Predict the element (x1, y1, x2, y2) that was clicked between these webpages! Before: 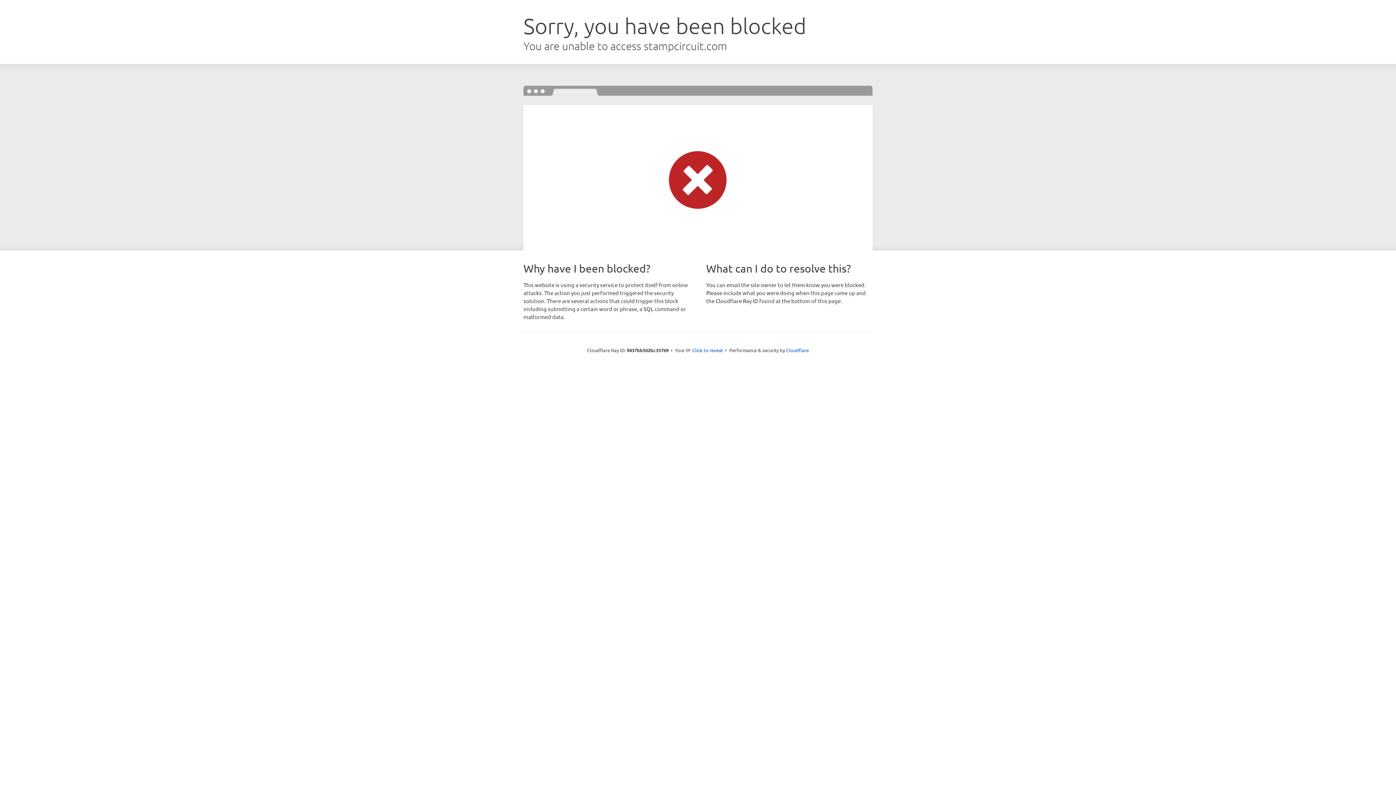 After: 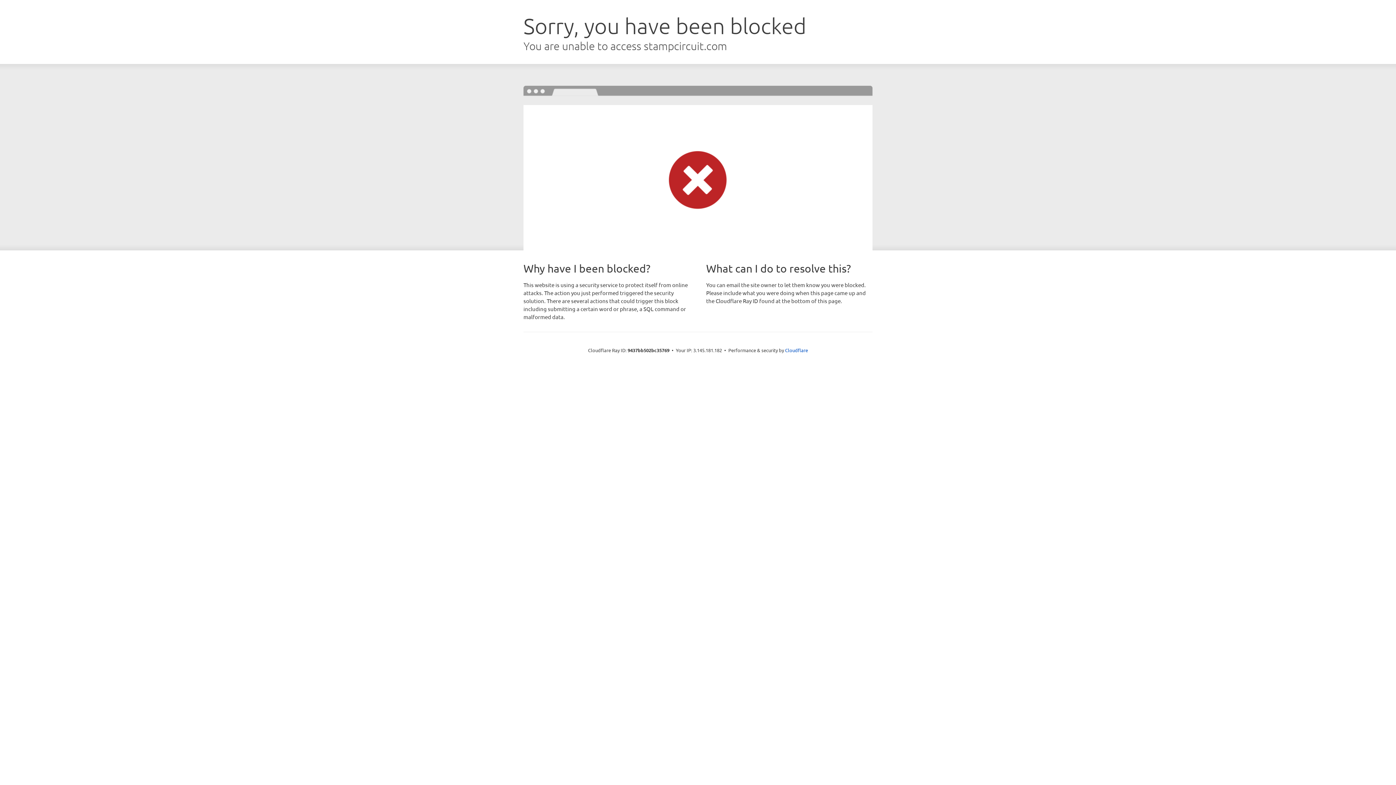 Action: bbox: (692, 346, 723, 353) label: Click to reveal